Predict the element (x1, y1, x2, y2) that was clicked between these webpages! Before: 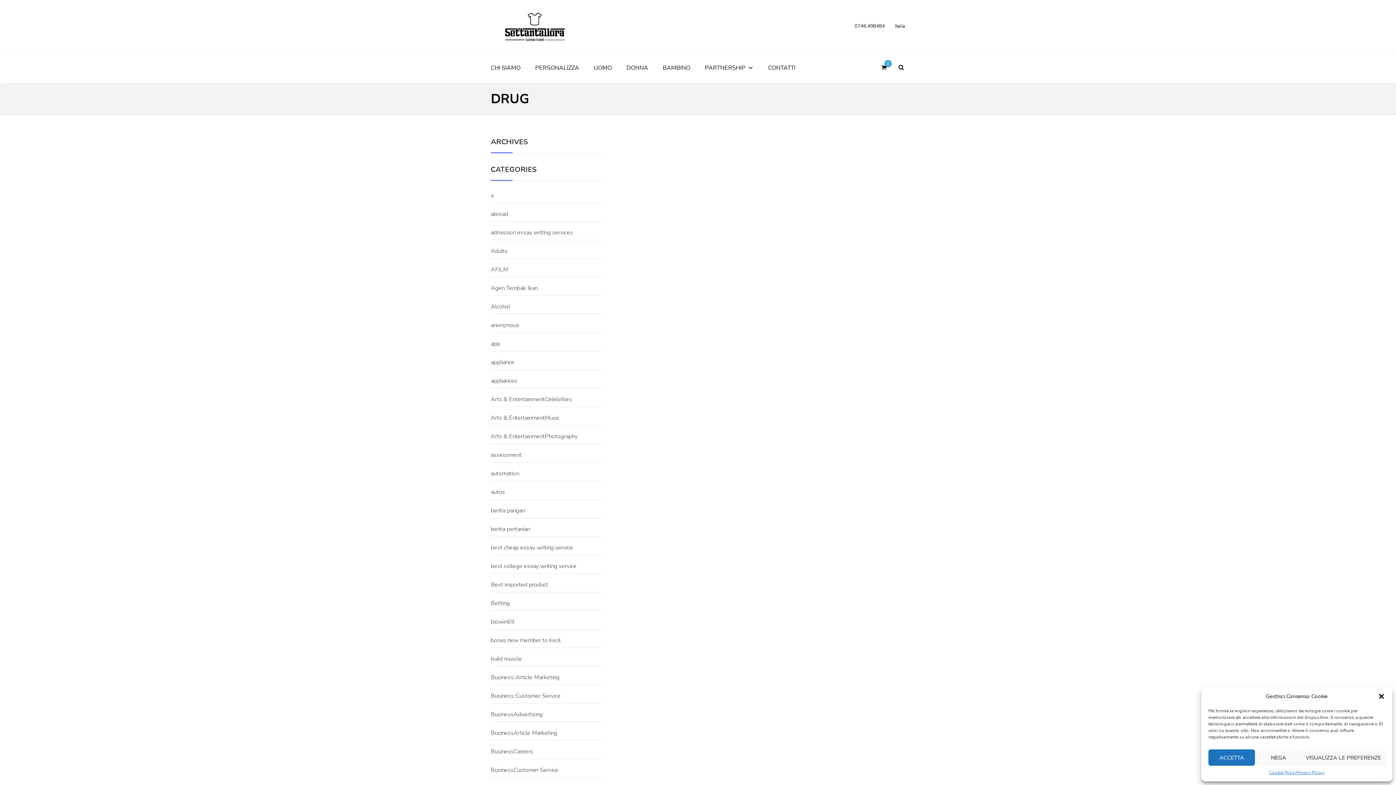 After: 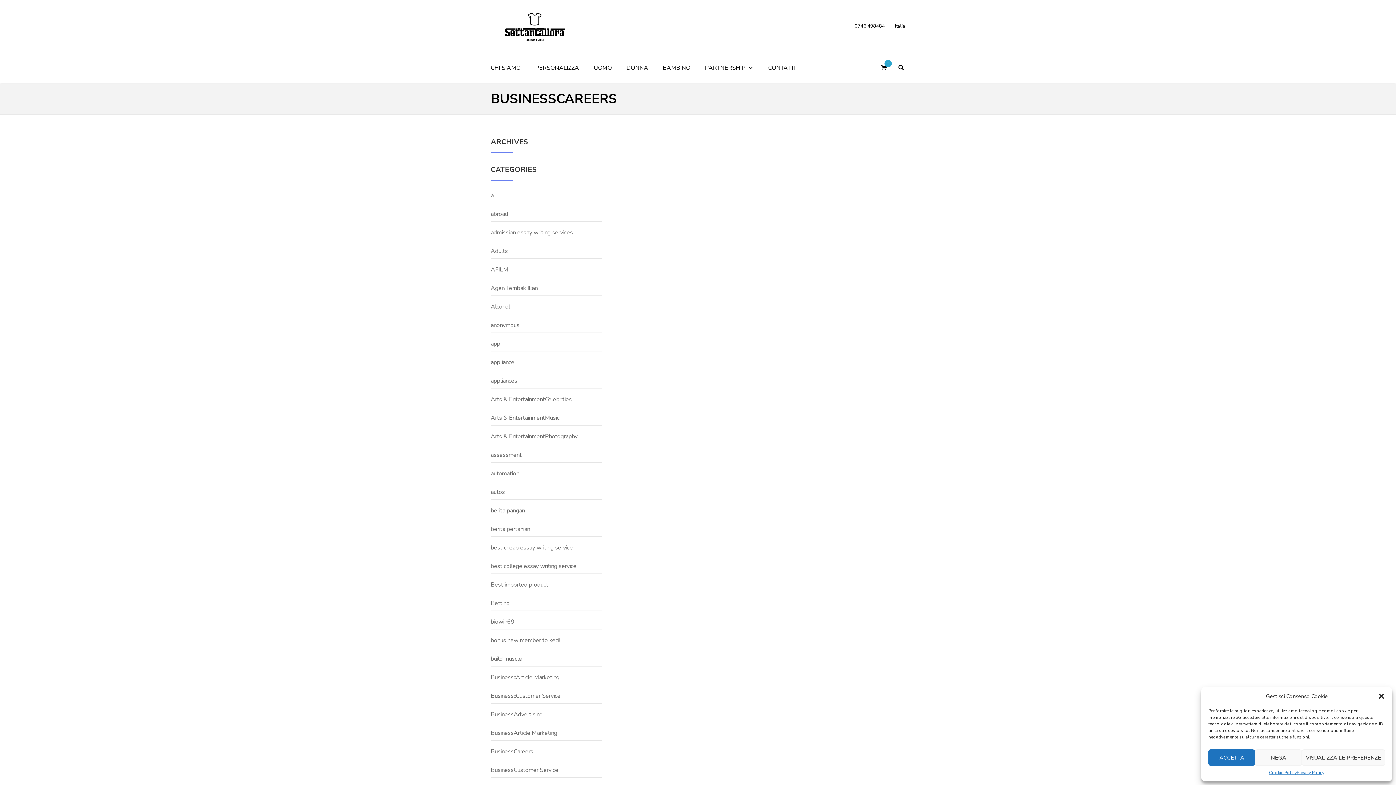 Action: bbox: (490, 747, 533, 756) label: BusinessCareers